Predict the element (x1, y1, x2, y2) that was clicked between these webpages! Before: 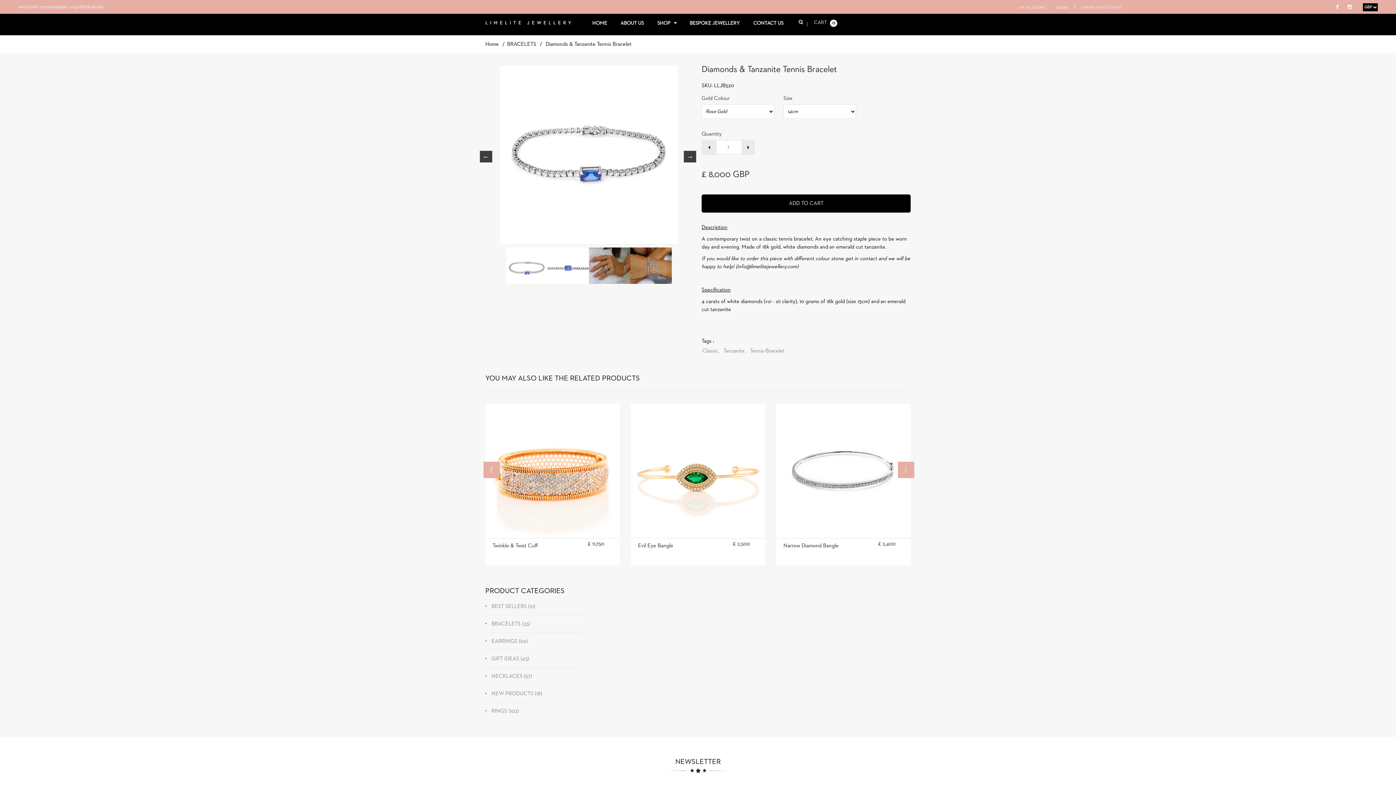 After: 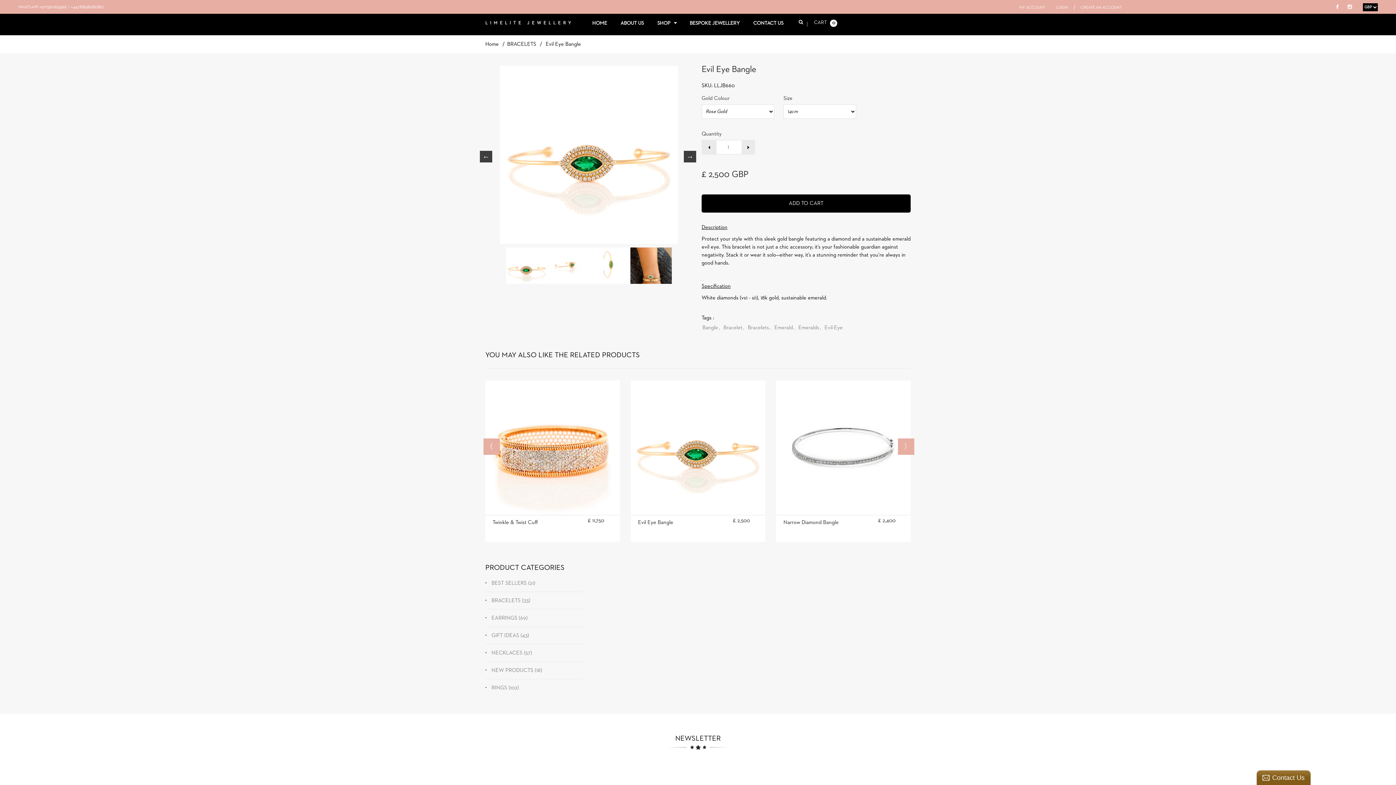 Action: bbox: (638, 542, 717, 549) label: Evil Eye Bangle